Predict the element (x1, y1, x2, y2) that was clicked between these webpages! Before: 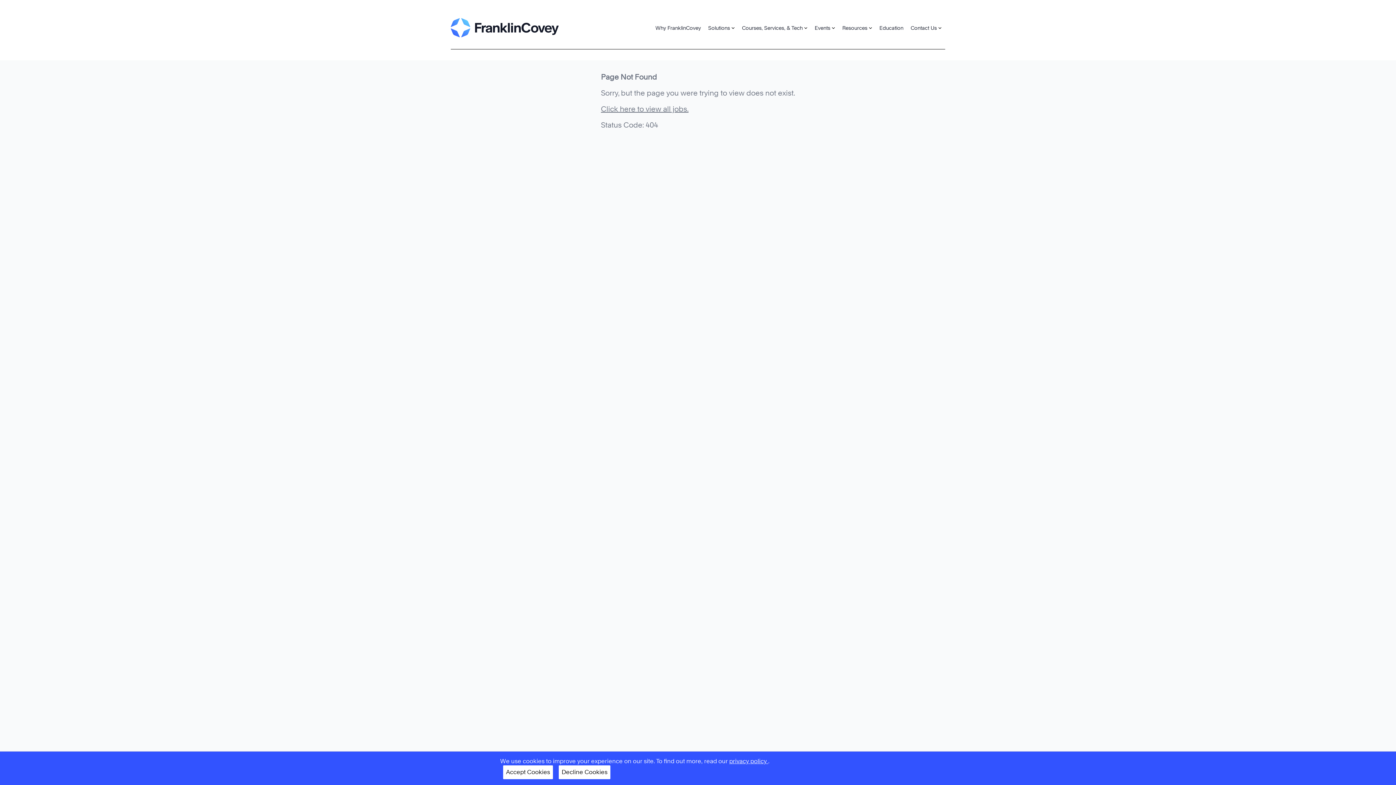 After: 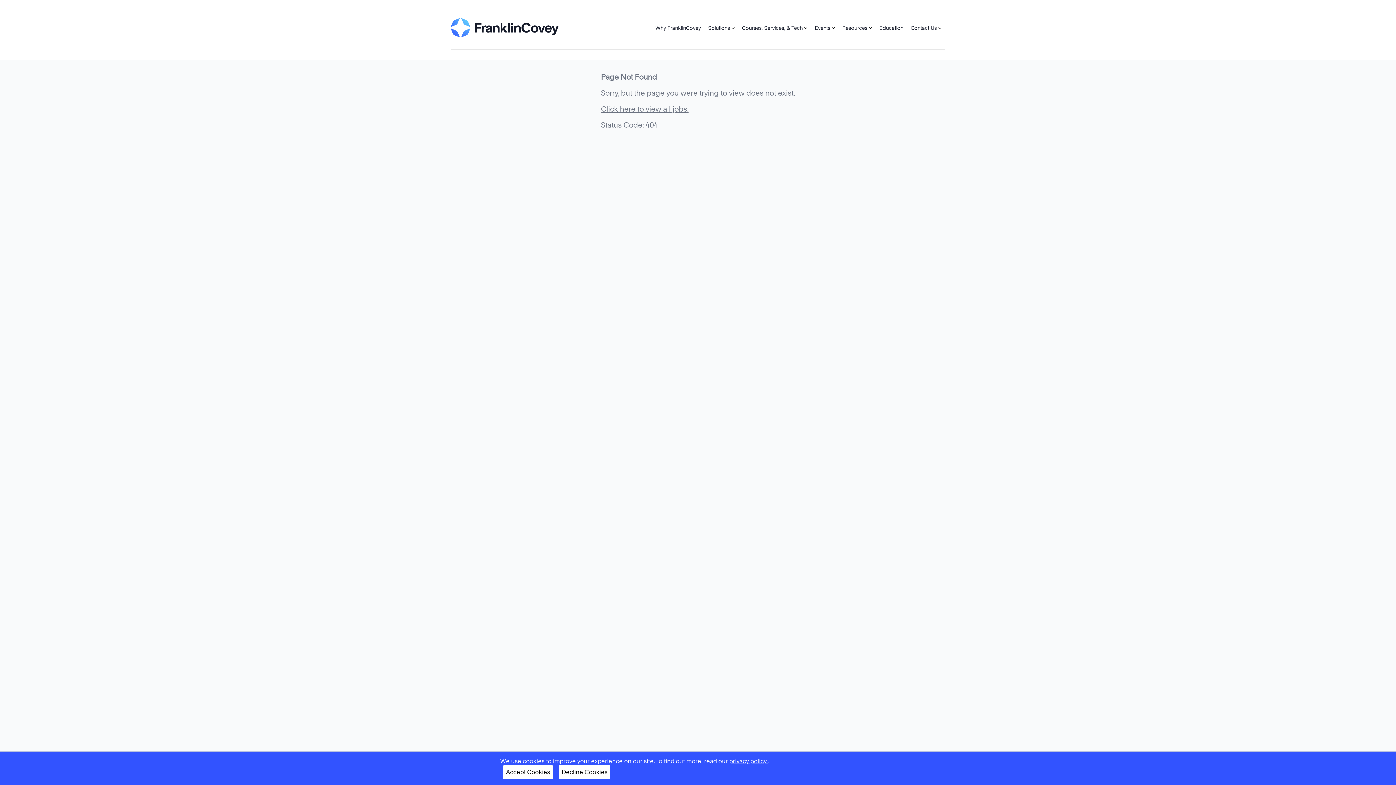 Action: bbox: (652, 20, 704, 34) label: Why FranklinCovey